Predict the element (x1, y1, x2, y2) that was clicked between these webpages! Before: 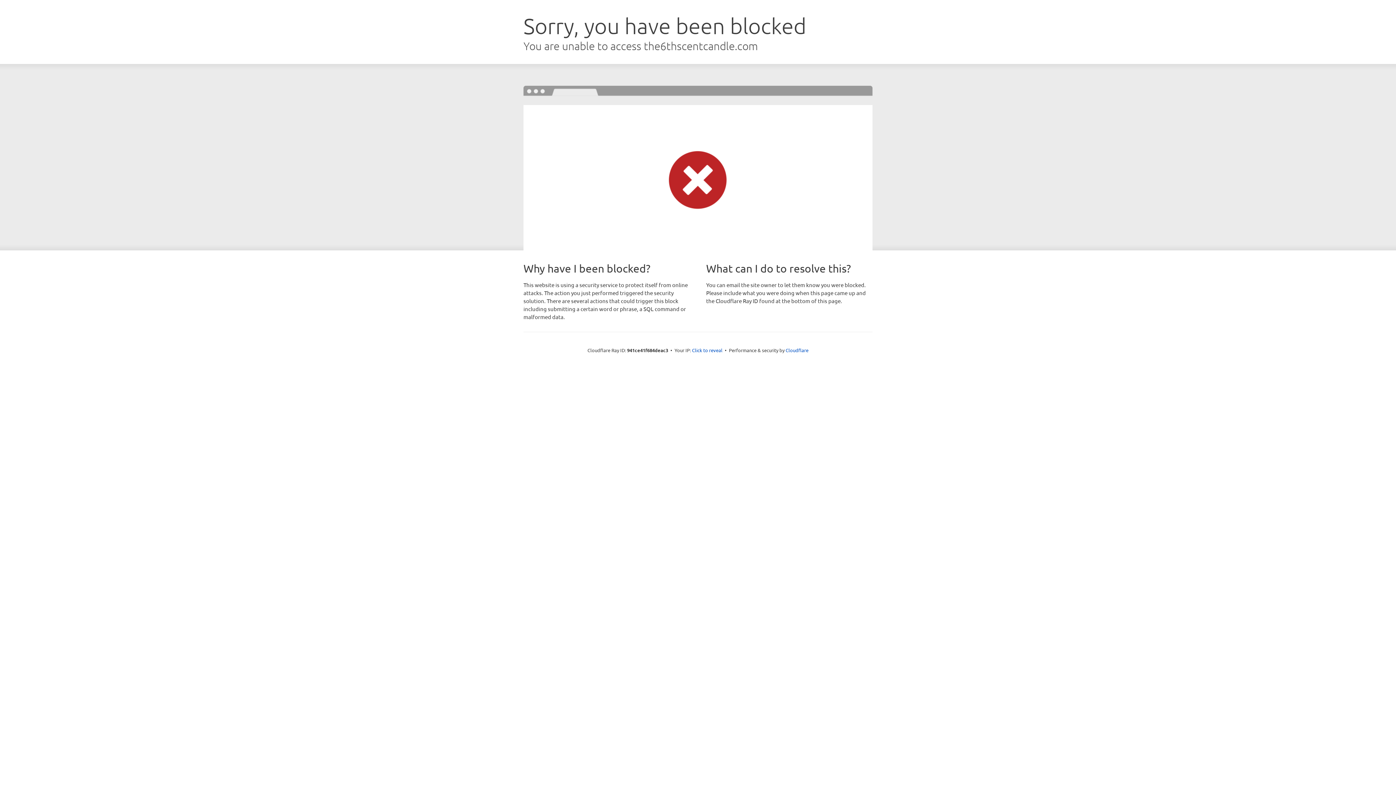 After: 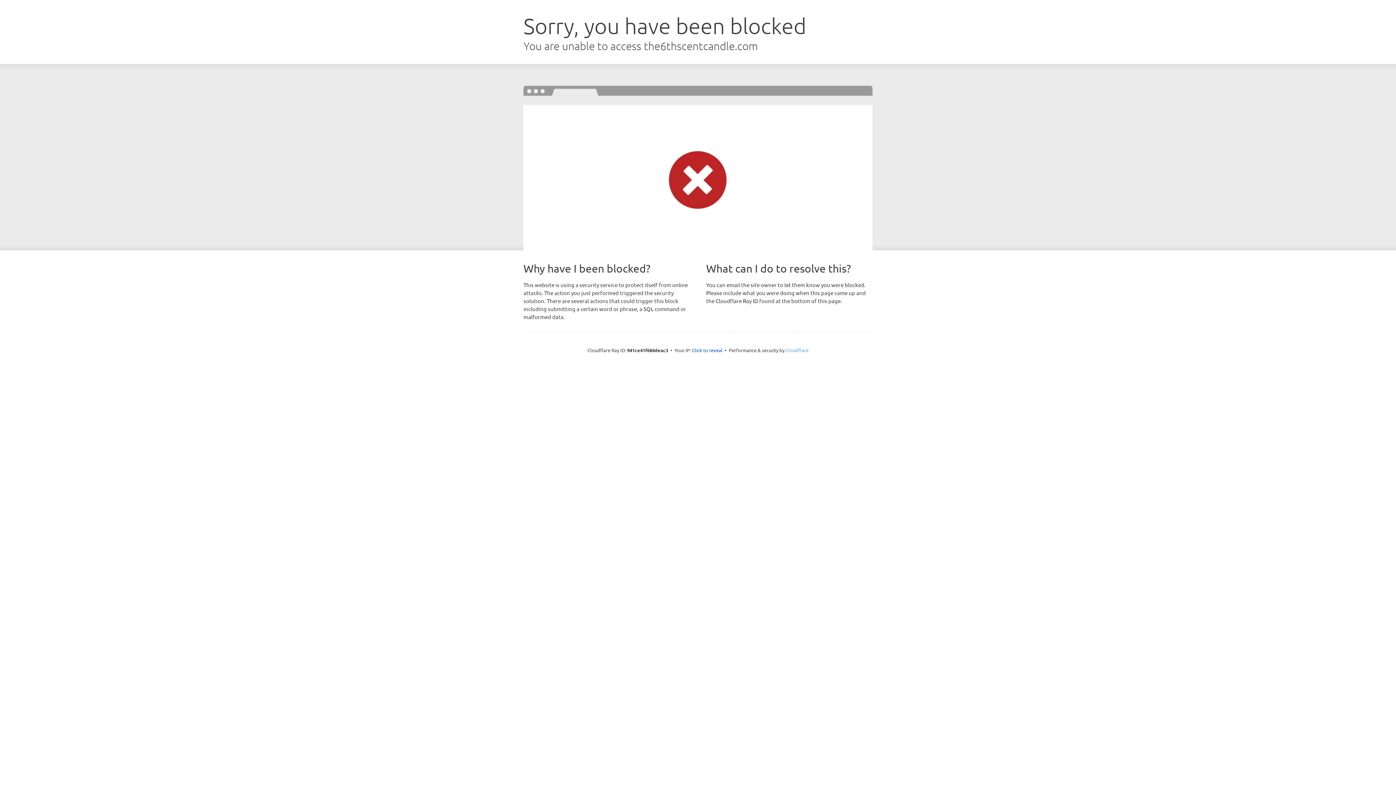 Action: label: Cloudflare bbox: (785, 347, 808, 353)